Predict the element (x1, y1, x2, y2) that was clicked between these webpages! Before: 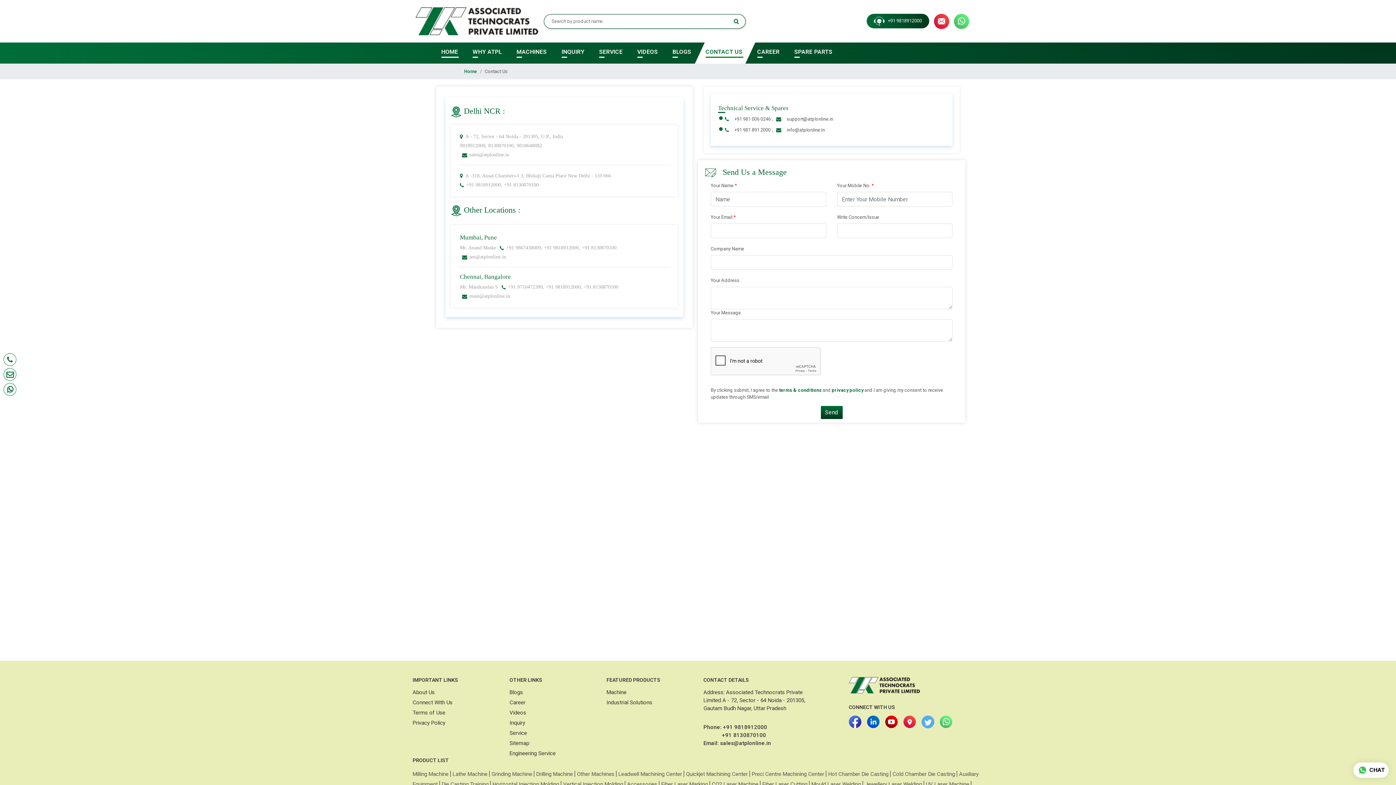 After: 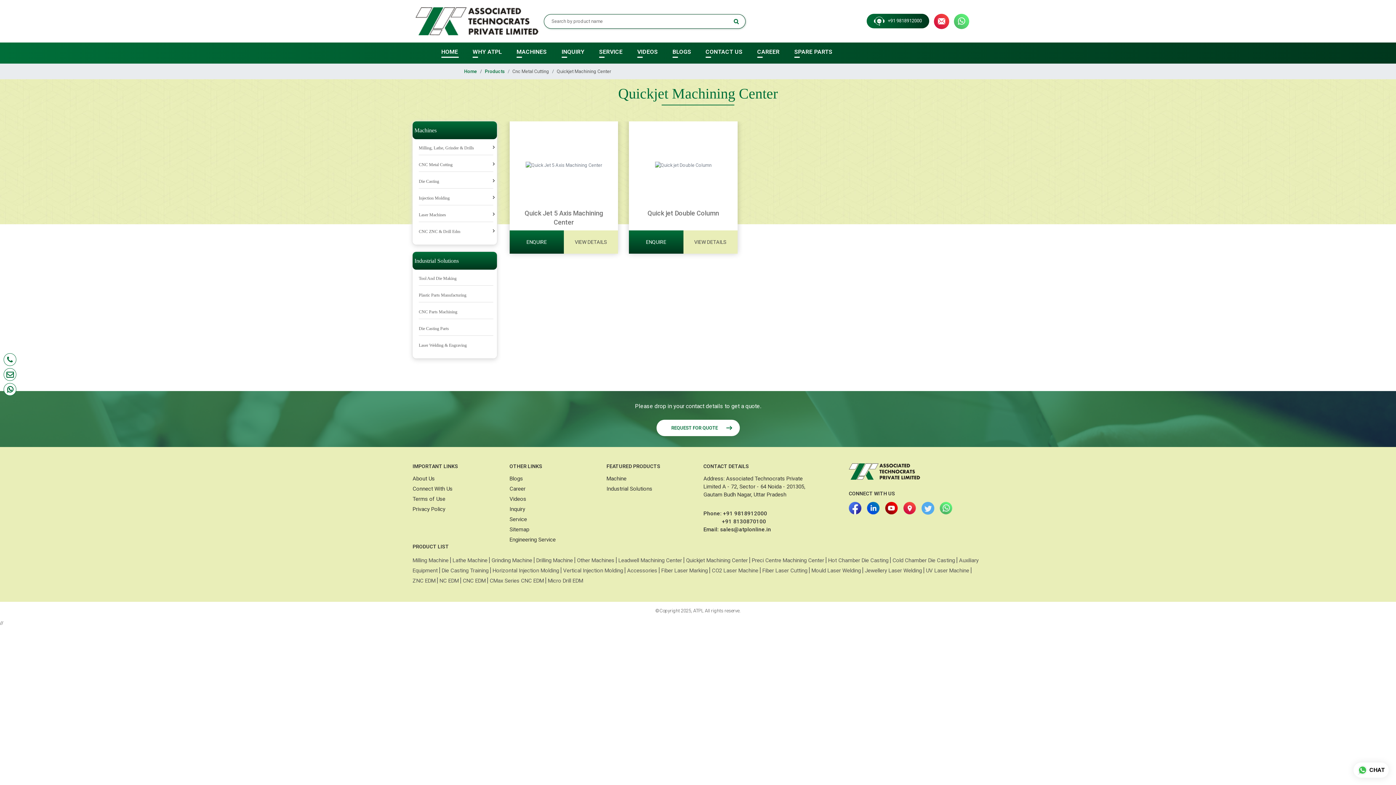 Action: bbox: (686, 771, 748, 777) label: Quickjet Machining Center